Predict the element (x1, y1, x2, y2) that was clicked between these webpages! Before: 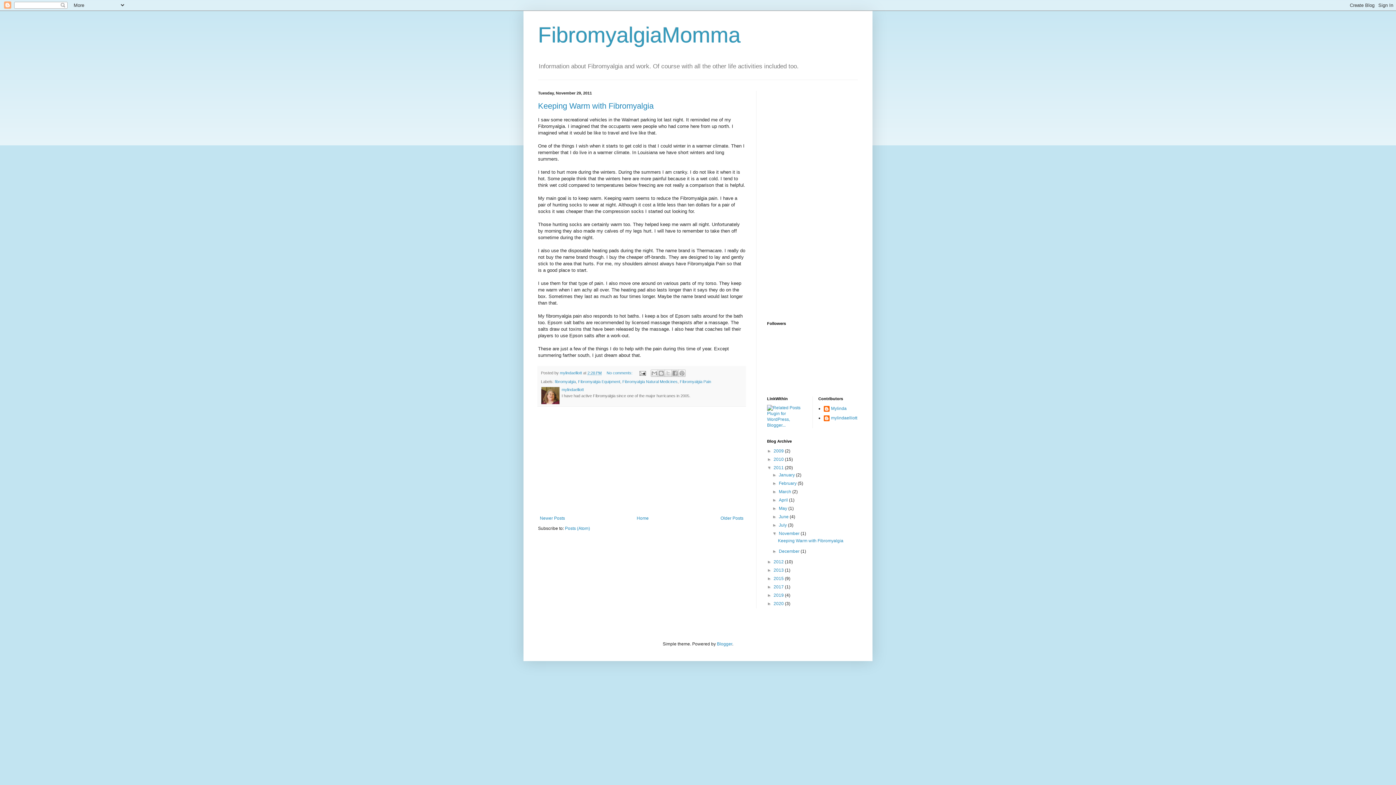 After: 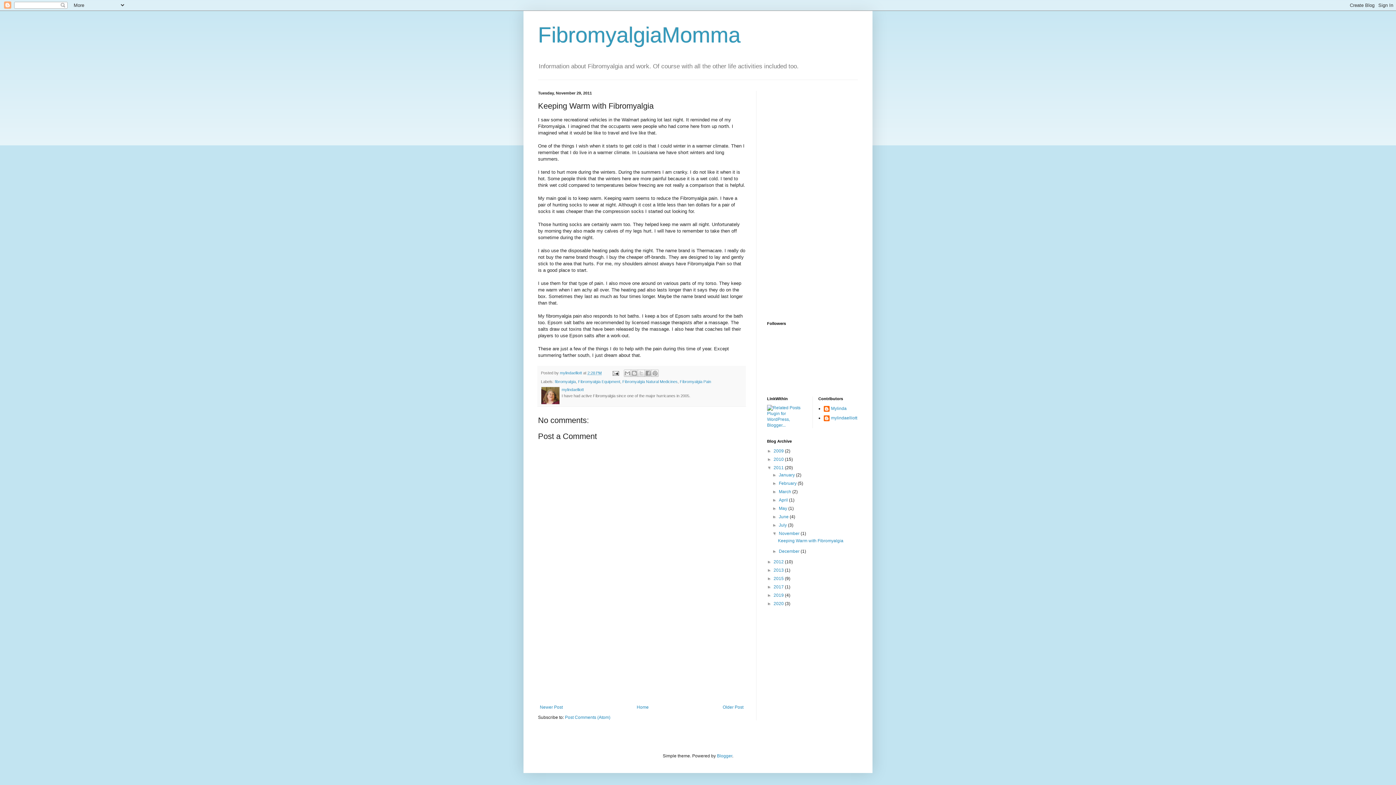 Action: bbox: (538, 101, 653, 110) label: Keeping Warm with Fibromyalgia